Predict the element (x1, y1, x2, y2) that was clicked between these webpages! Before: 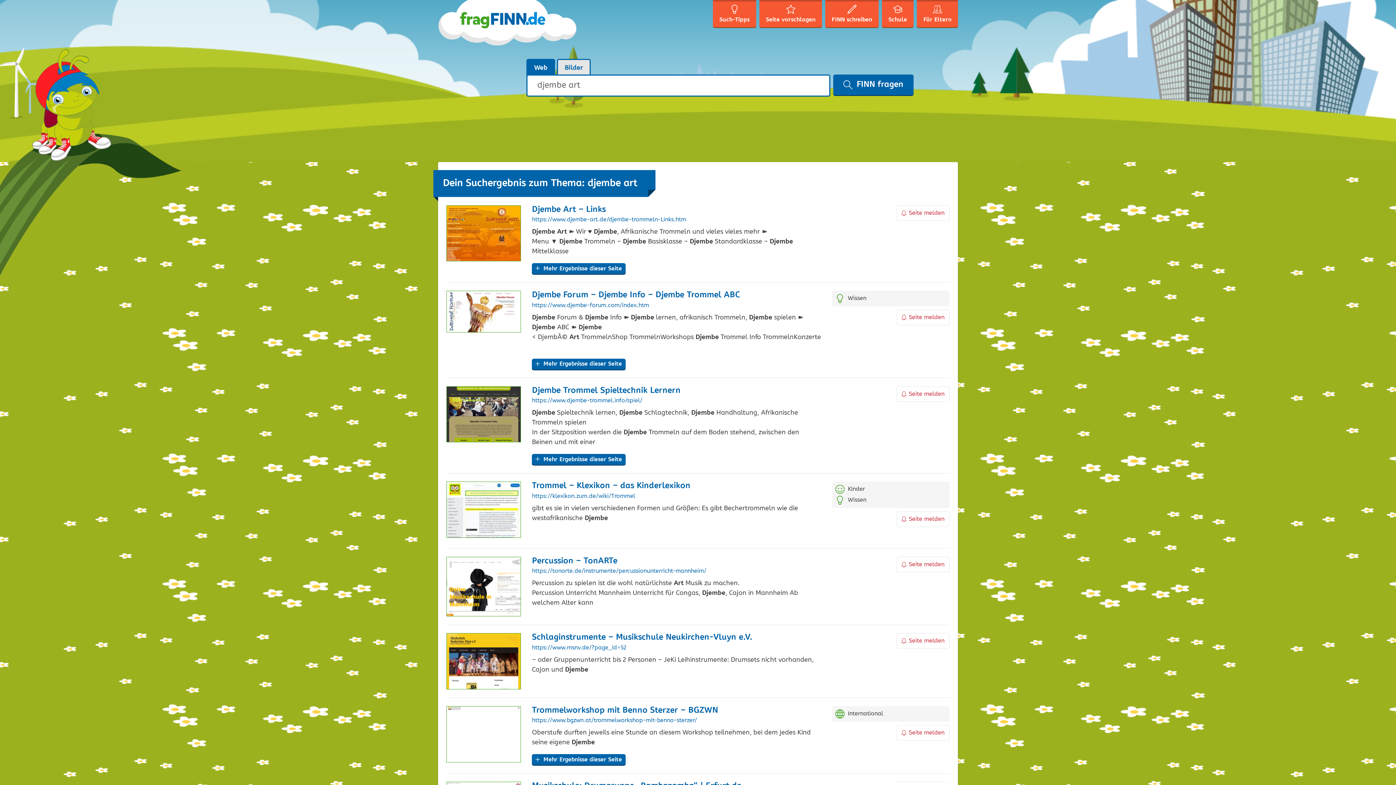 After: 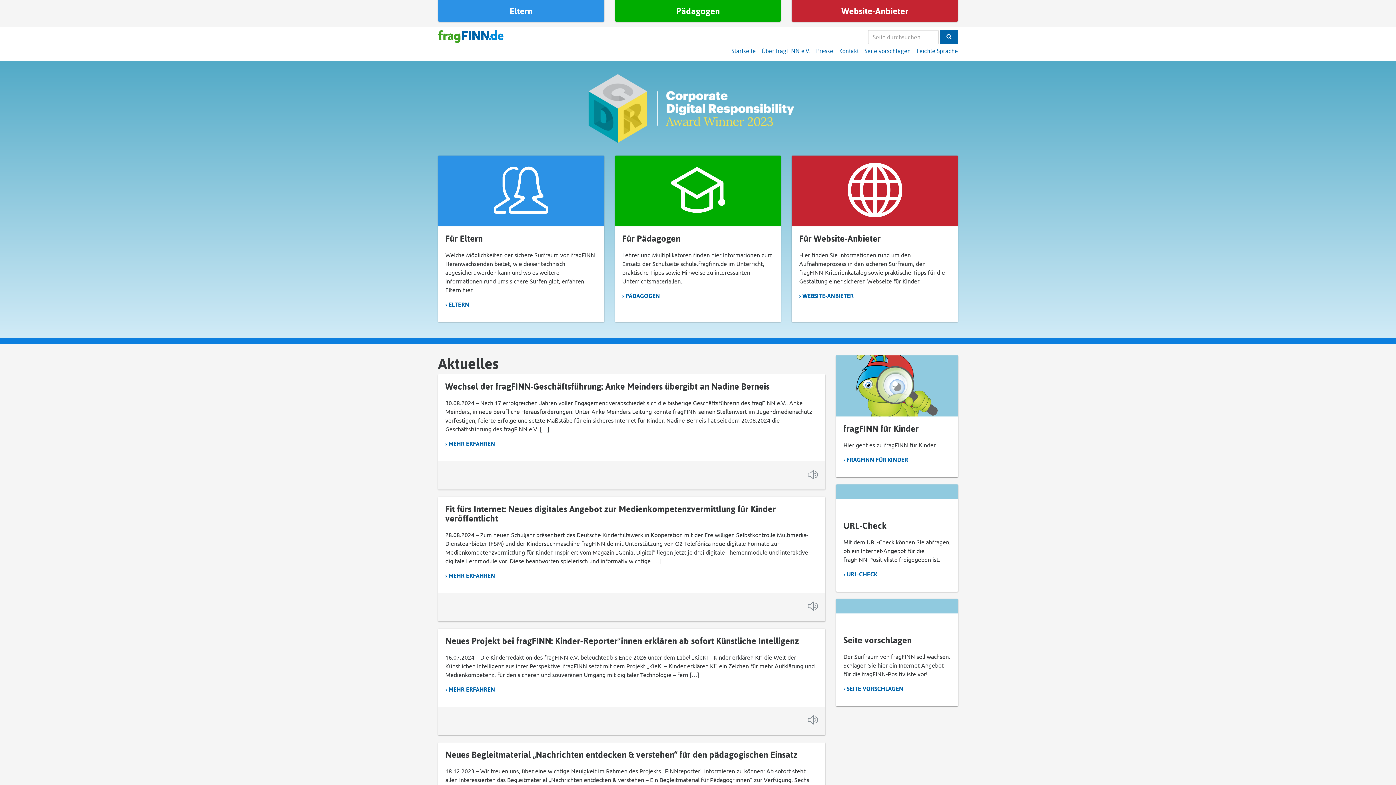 Action: bbox: (917, 1, 958, 27) label: Für Eltern